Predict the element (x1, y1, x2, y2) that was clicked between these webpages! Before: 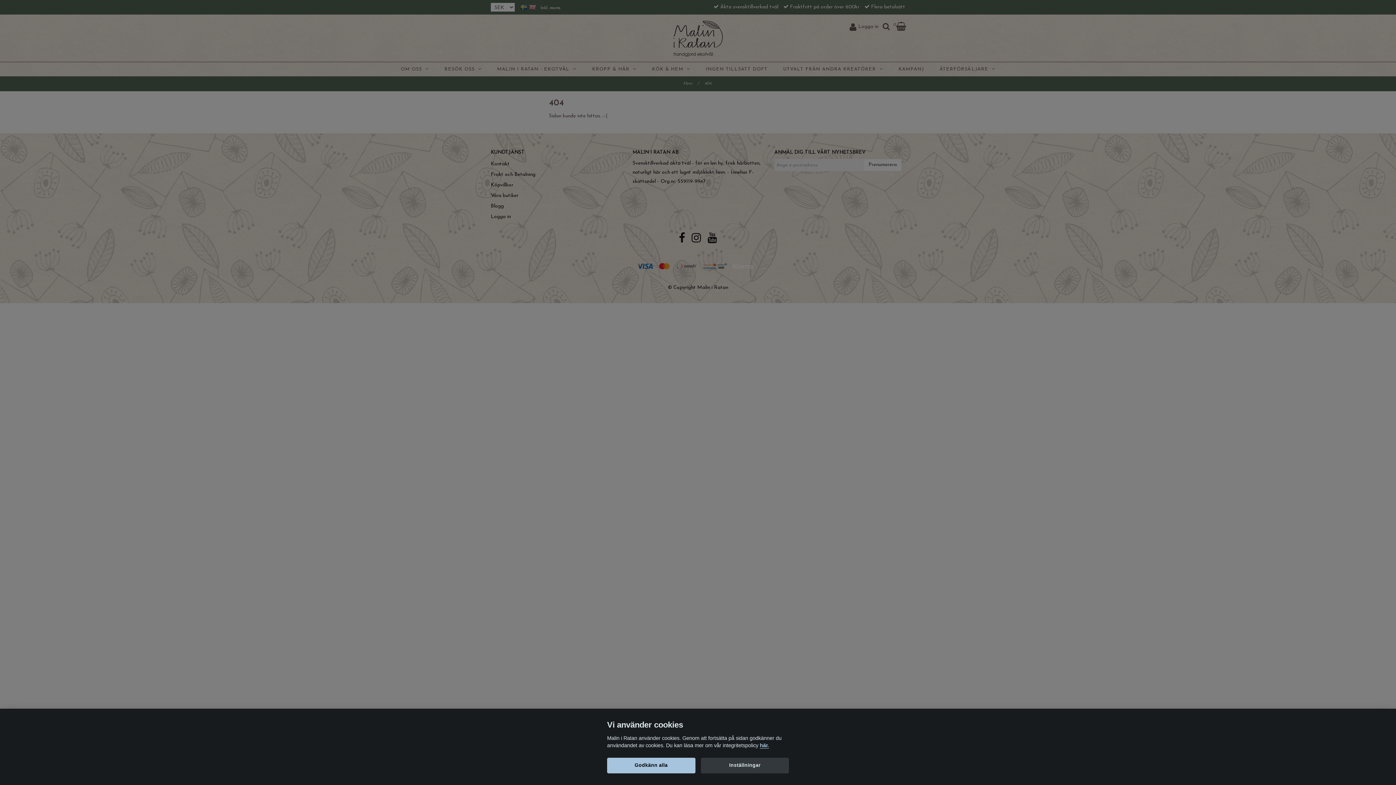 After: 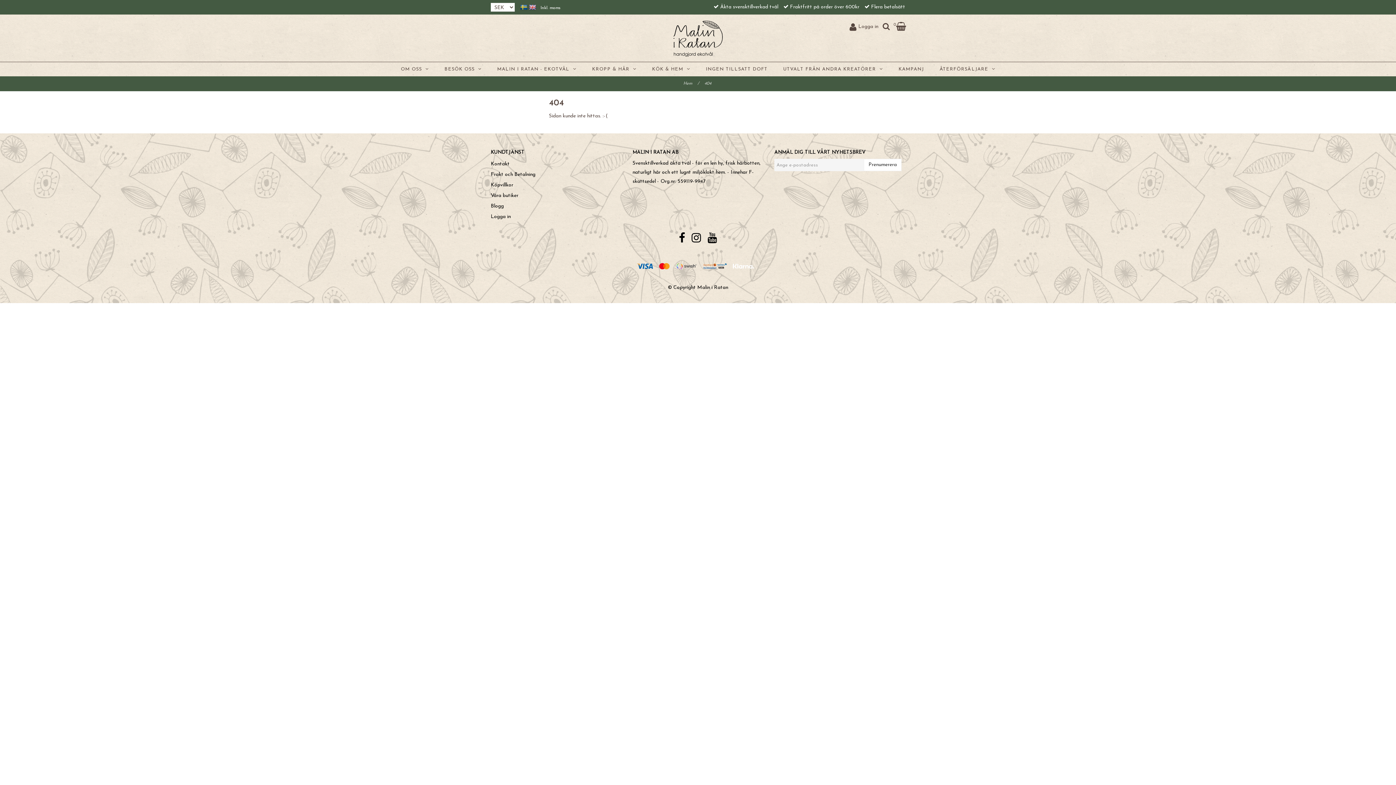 Action: bbox: (607, 758, 695, 773) label: Godkänn alla